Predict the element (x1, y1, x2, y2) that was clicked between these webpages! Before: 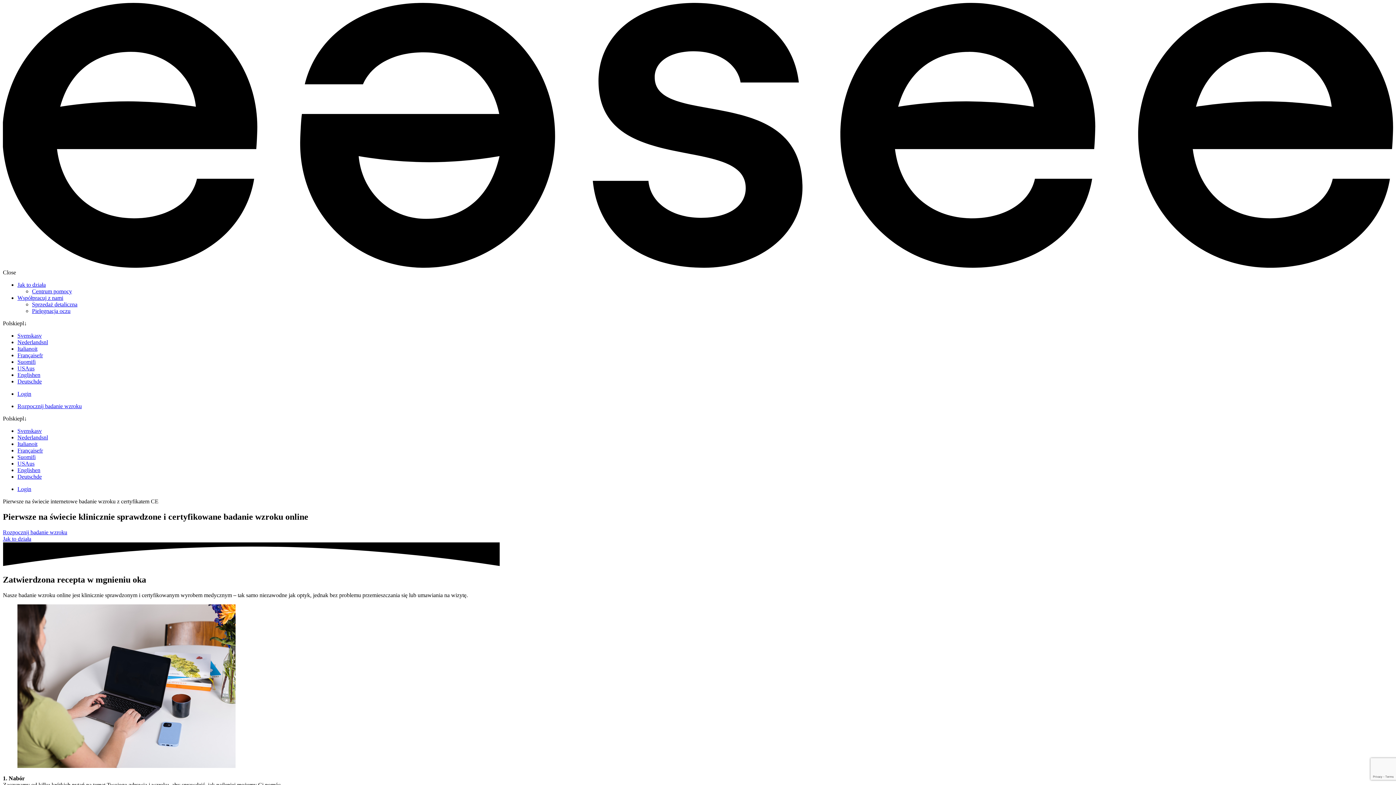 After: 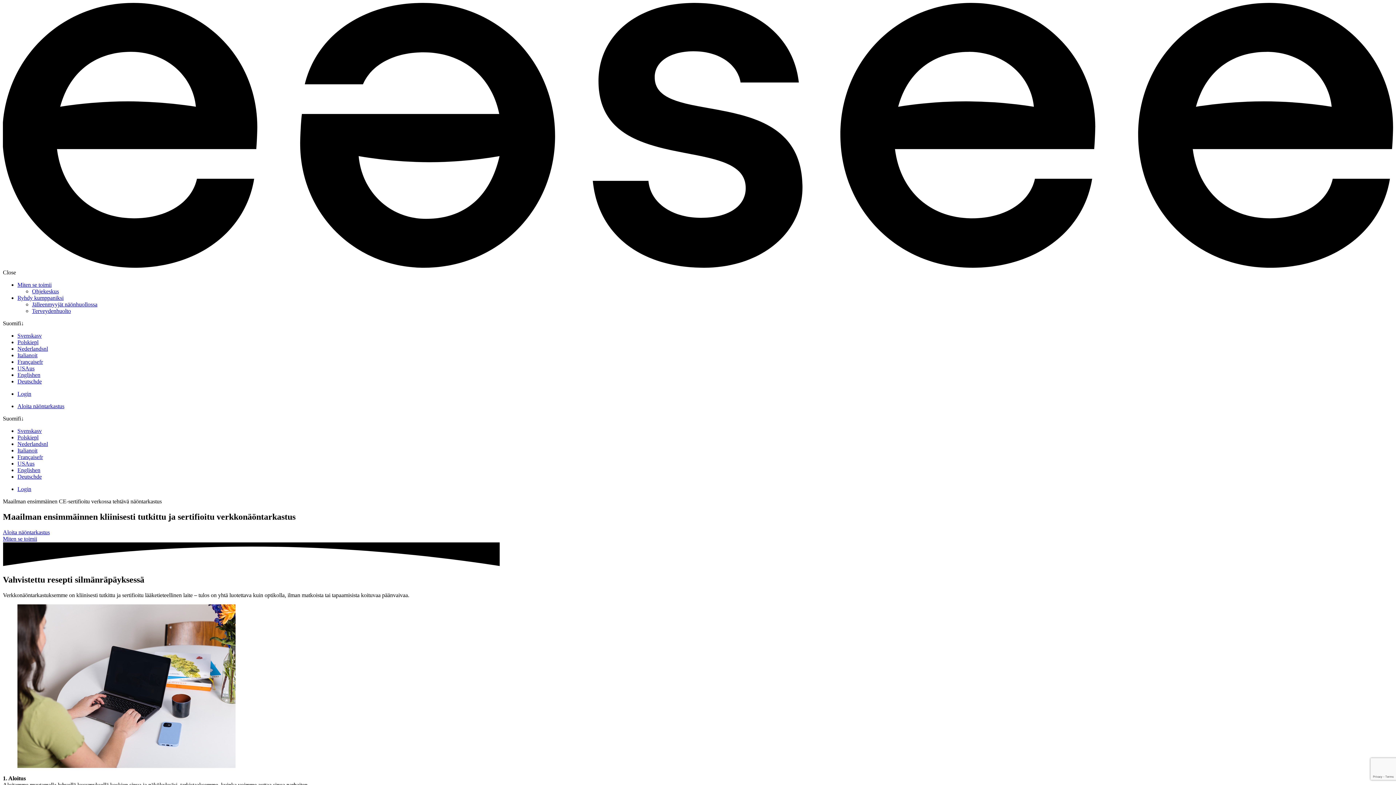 Action: bbox: (17, 454, 35, 460) label: Suomifi